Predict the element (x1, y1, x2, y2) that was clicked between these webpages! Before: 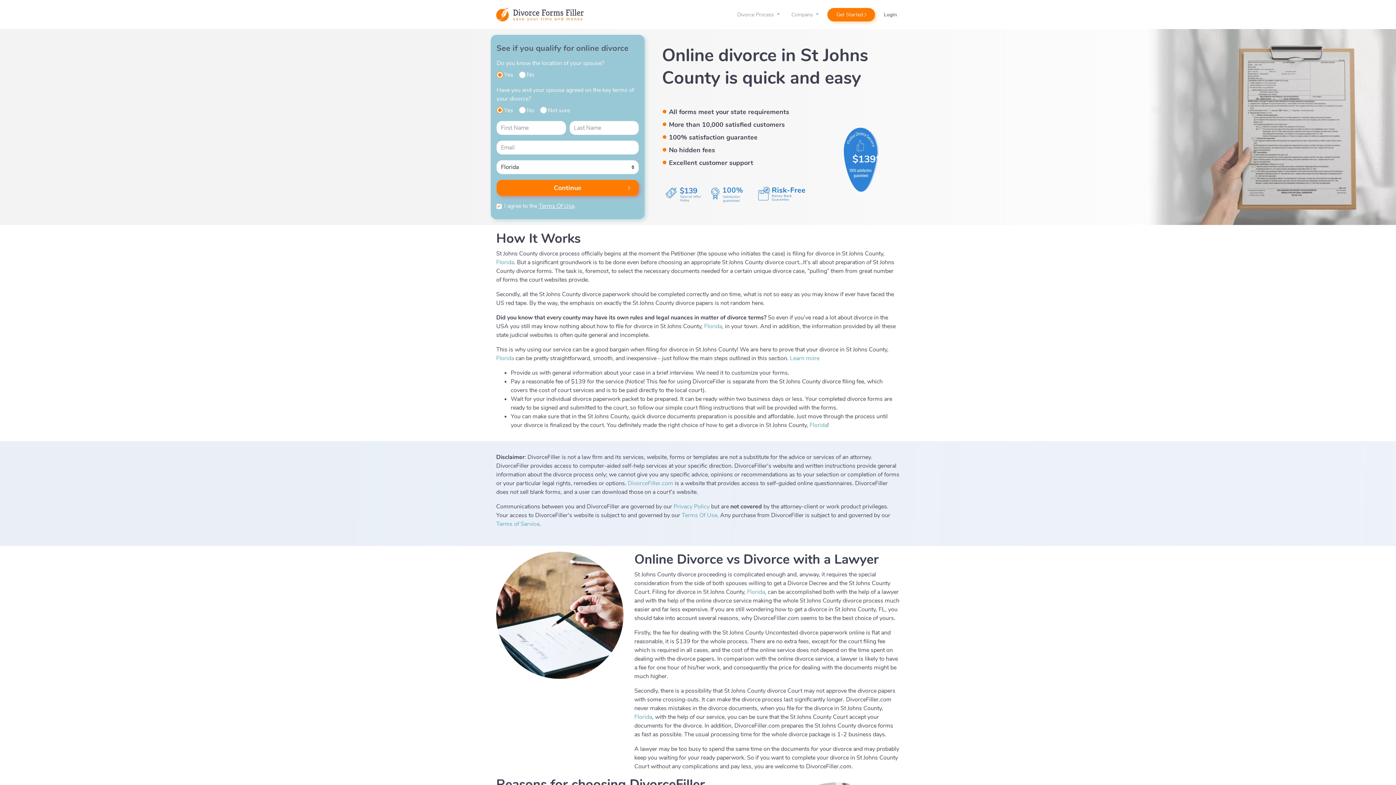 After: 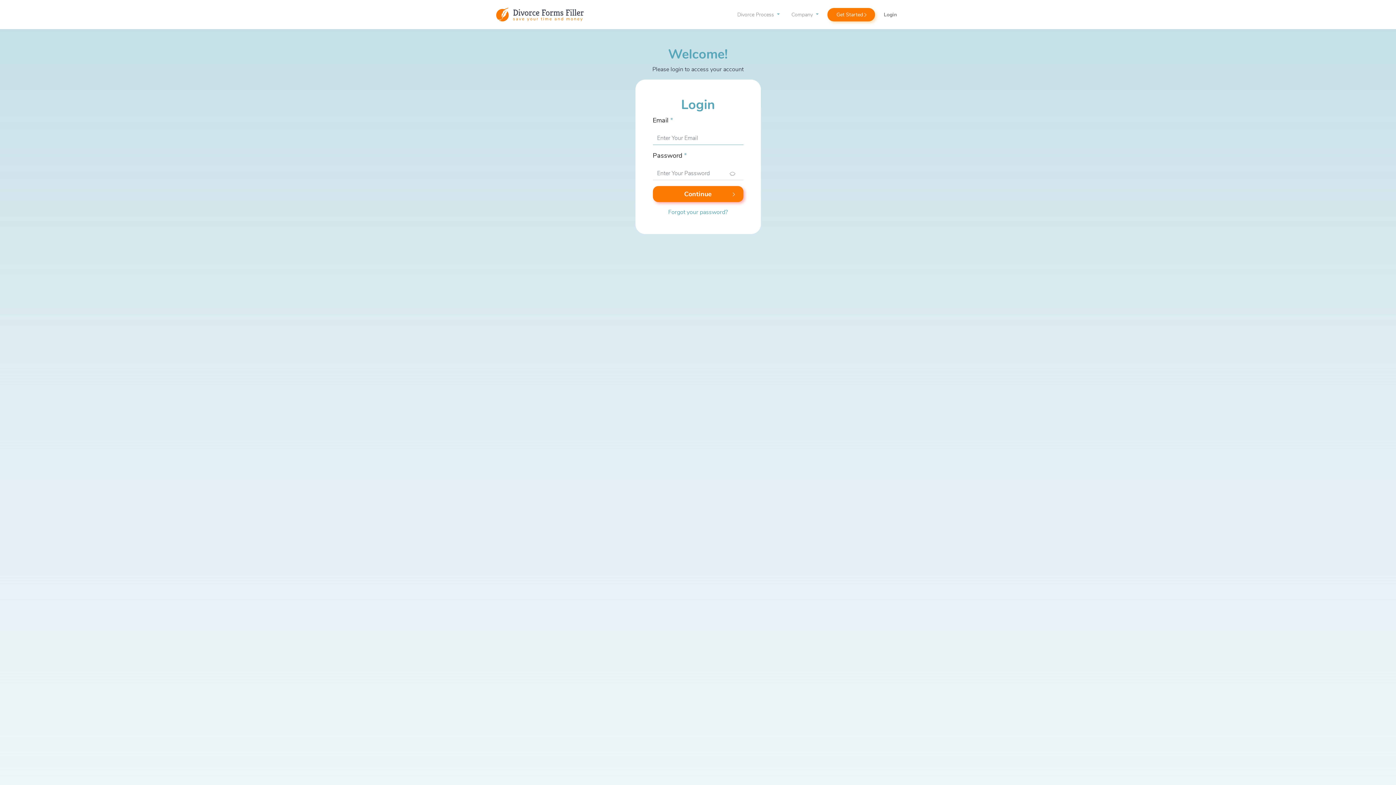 Action: bbox: (881, 7, 900, 21) label: Login